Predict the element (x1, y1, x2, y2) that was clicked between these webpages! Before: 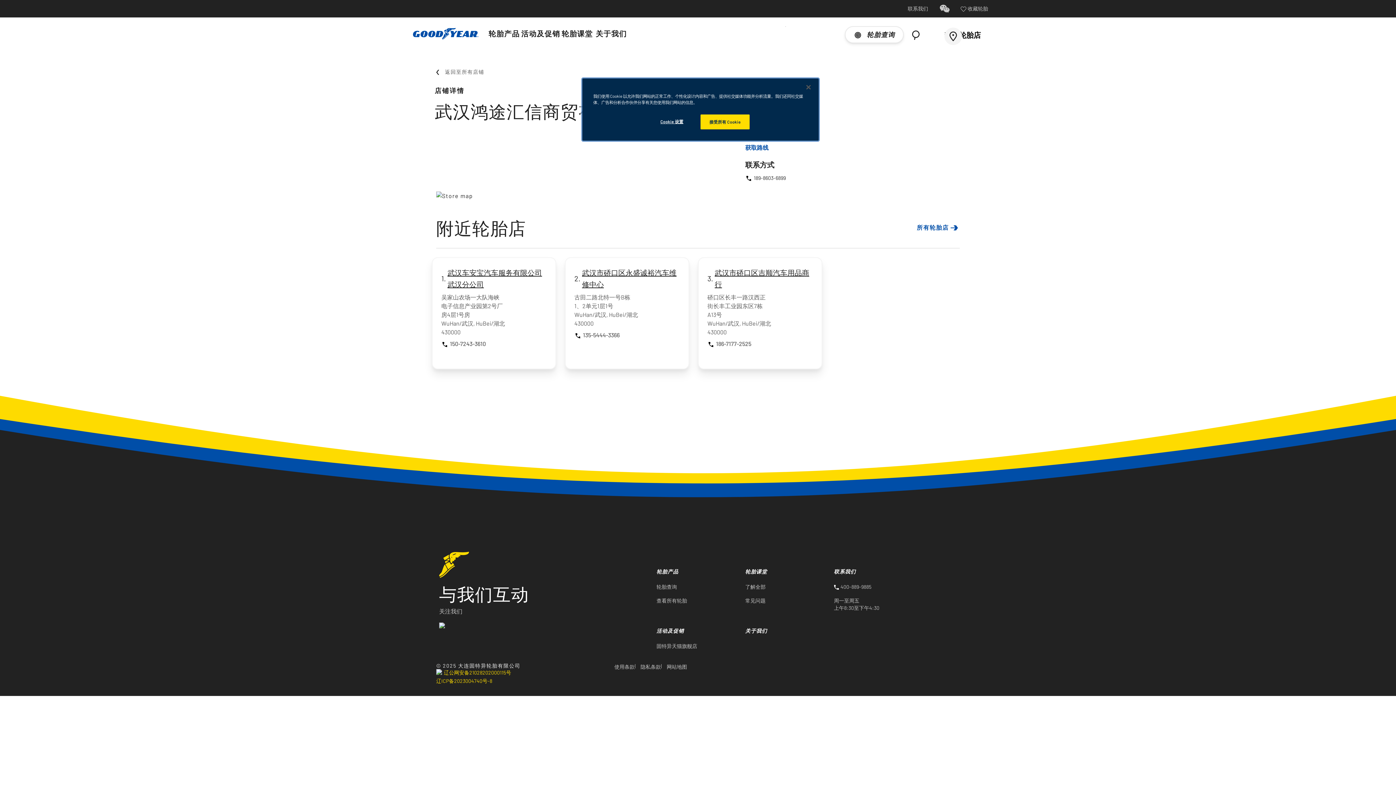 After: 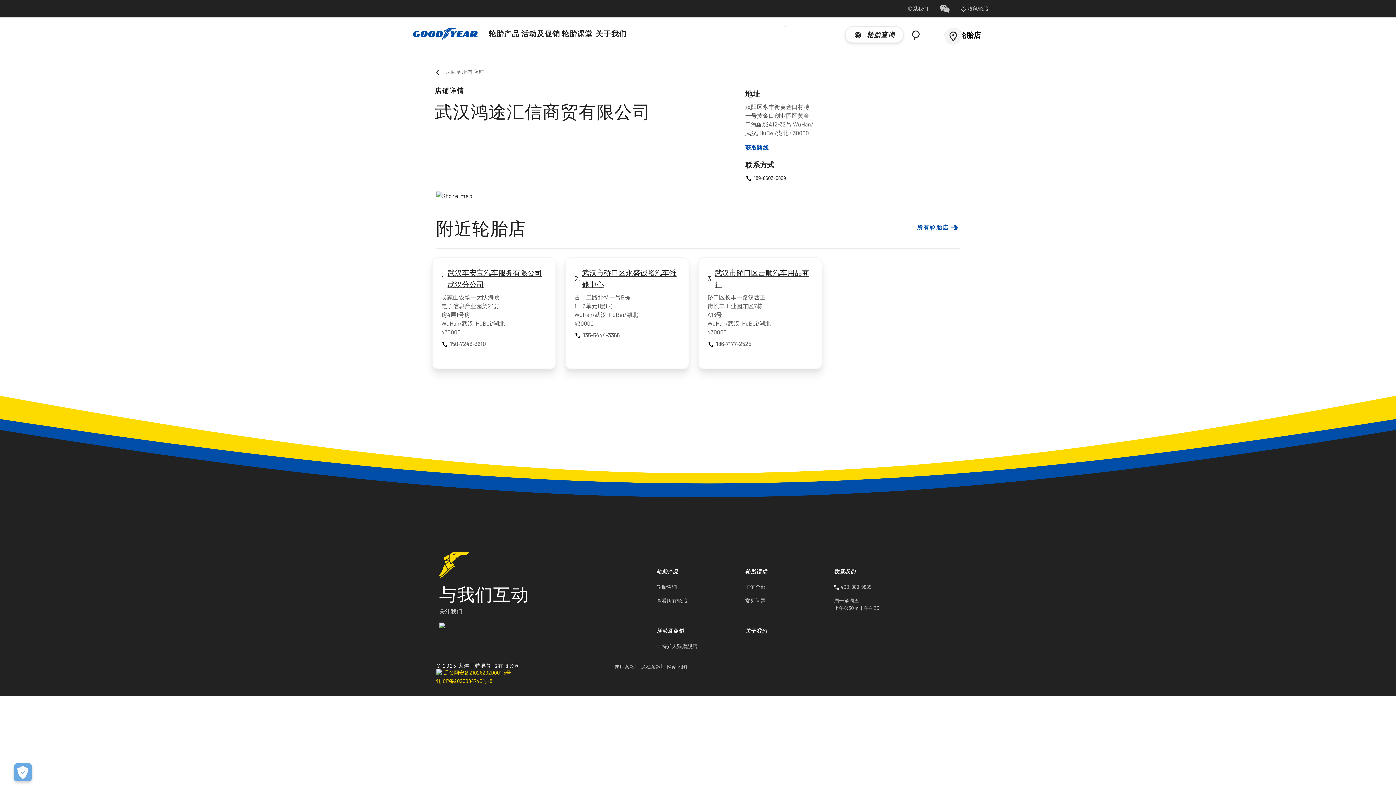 Action: bbox: (700, 114, 749, 129) label: 接受所有 Cookie